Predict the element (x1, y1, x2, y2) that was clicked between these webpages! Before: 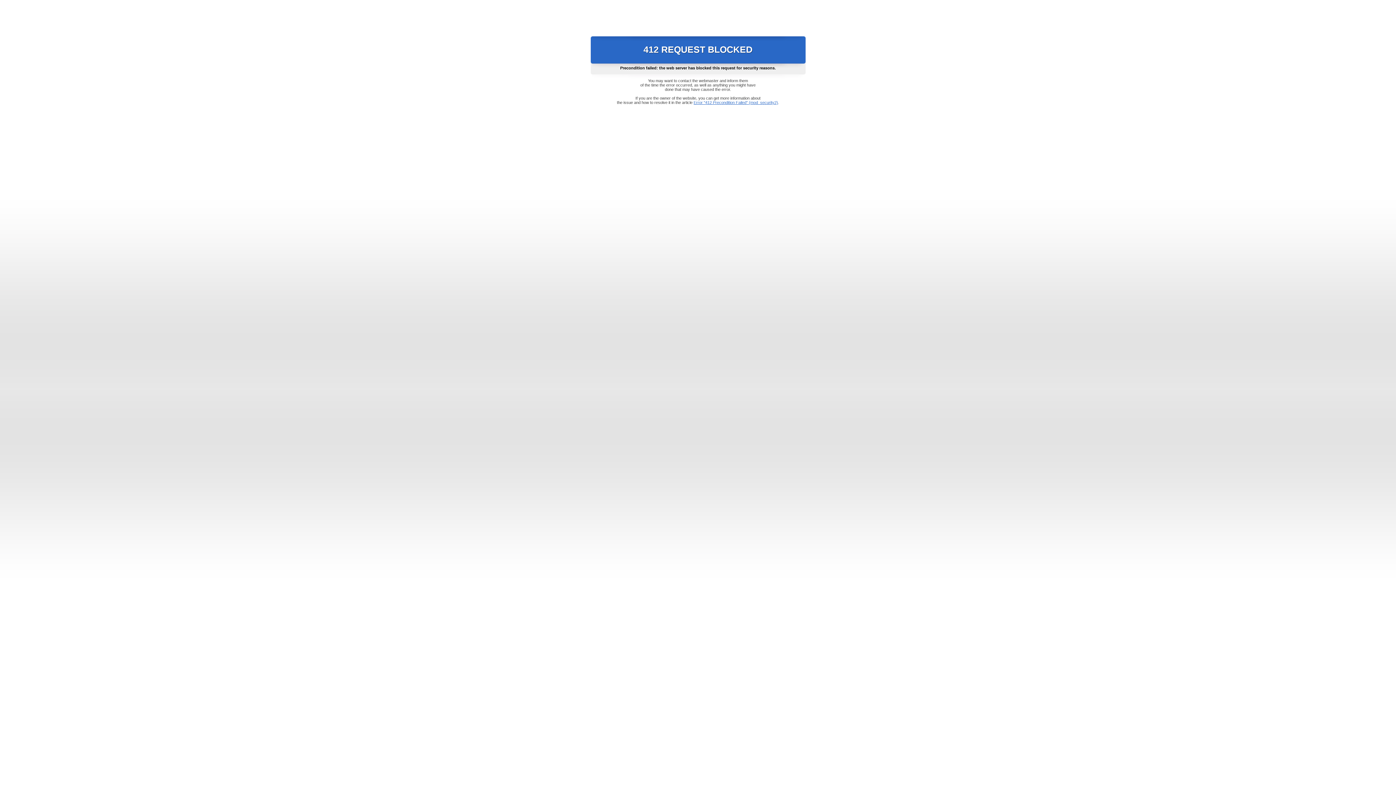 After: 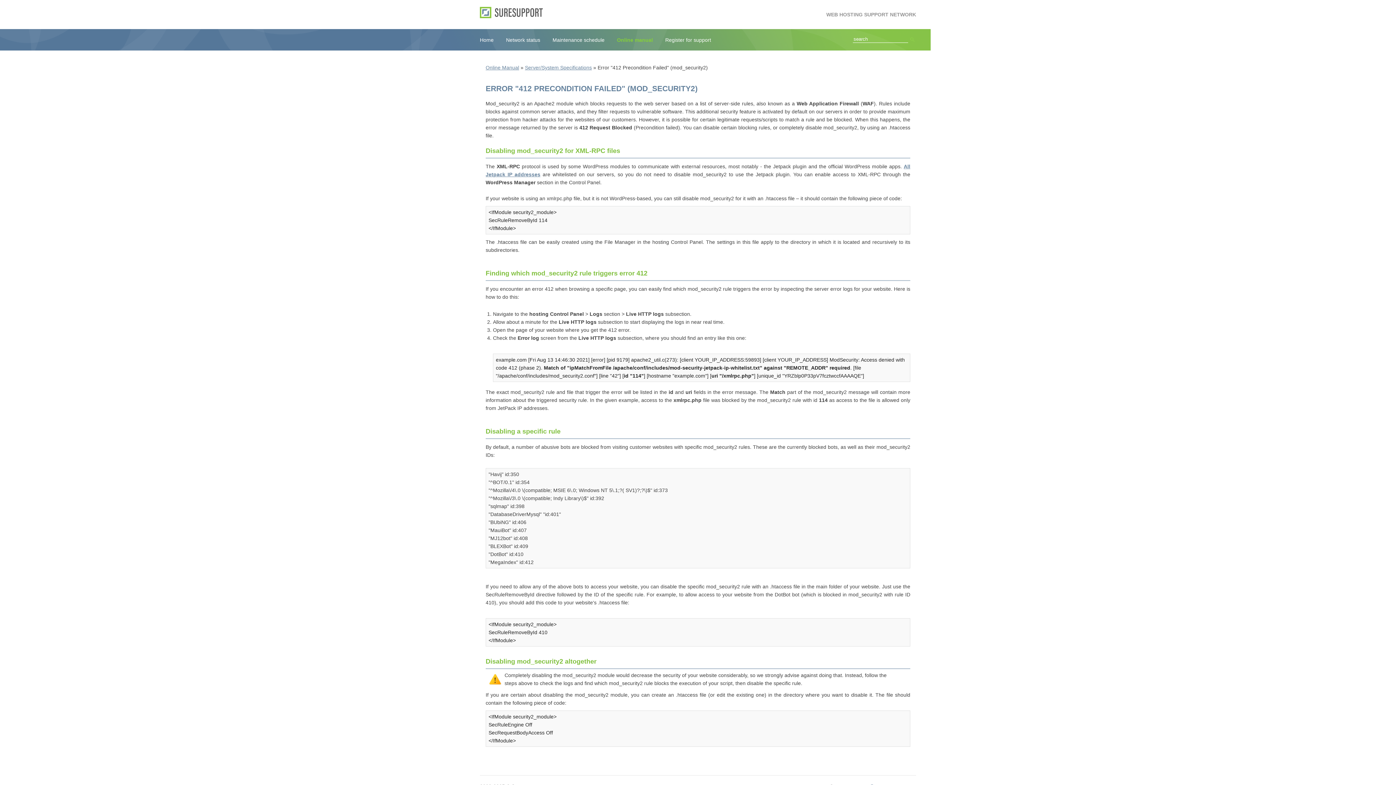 Action: bbox: (693, 100, 778, 104) label: Error "412 Precondition Failed" (mod_security2)